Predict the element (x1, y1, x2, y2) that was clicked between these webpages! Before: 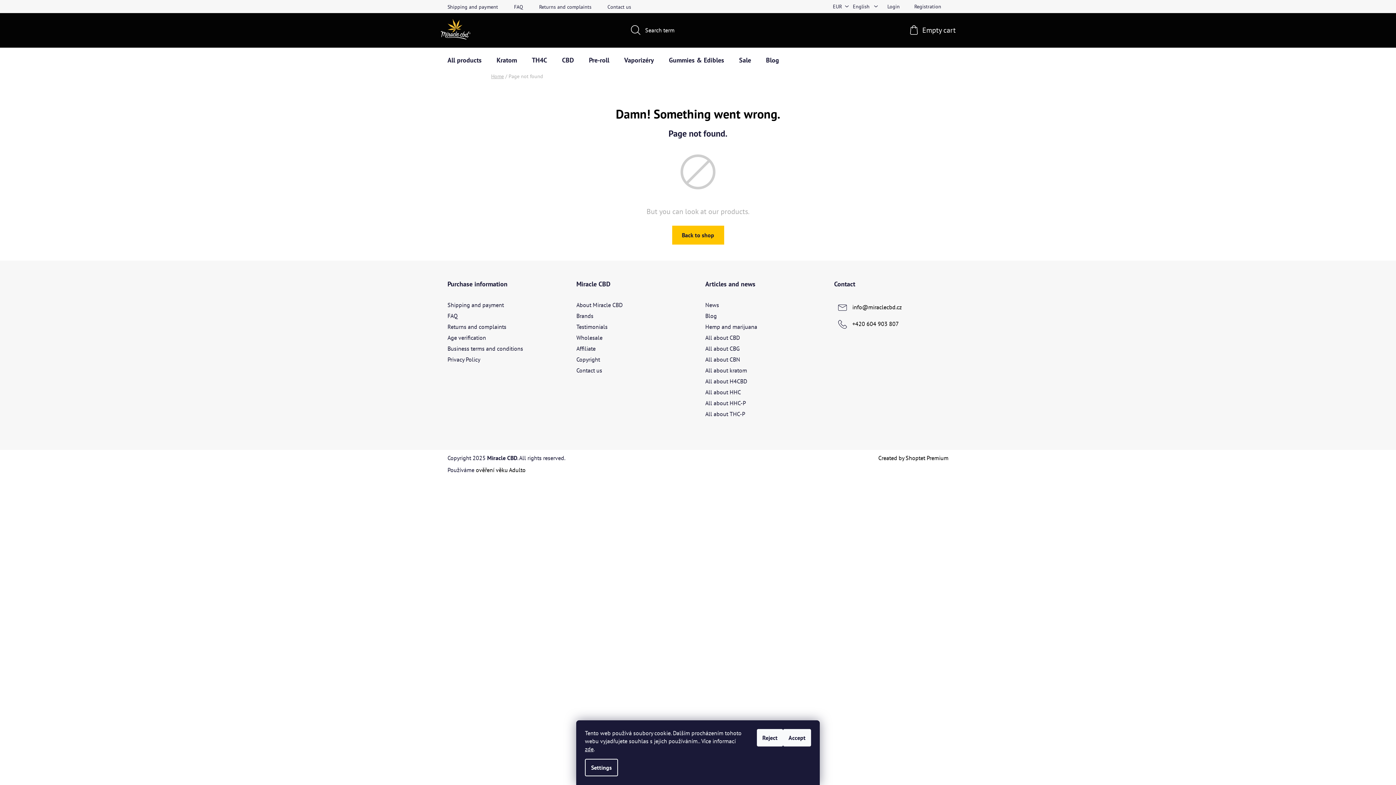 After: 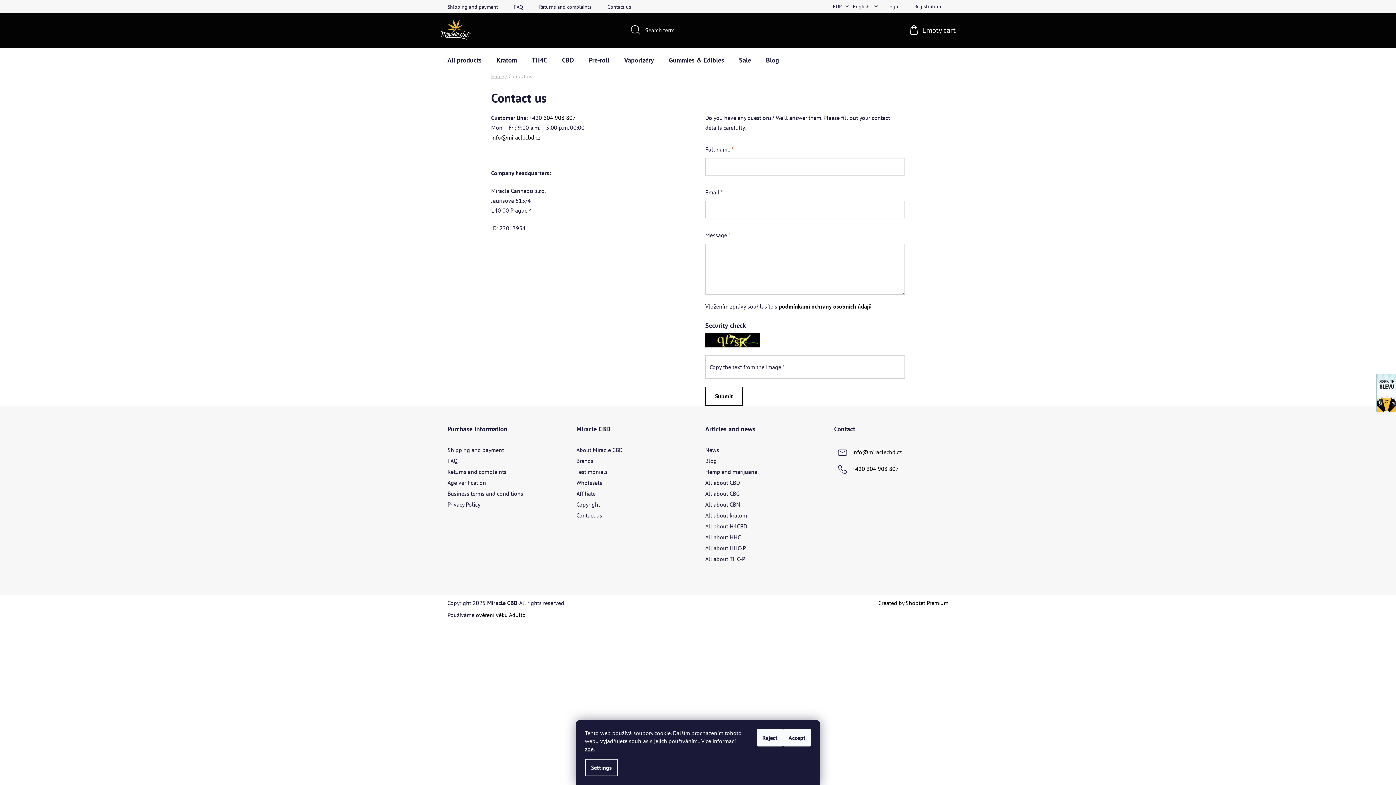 Action: bbox: (600, 2, 638, 11) label: Contact us